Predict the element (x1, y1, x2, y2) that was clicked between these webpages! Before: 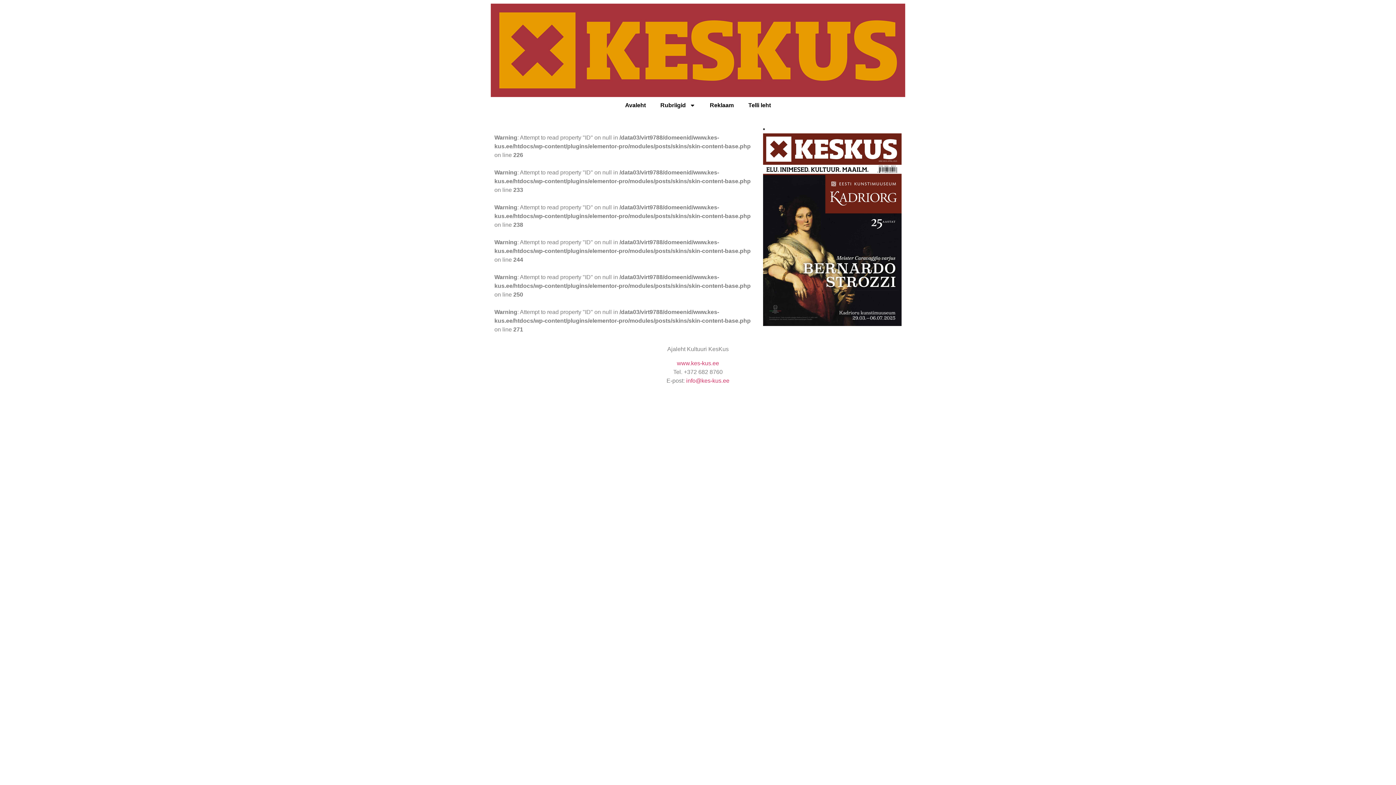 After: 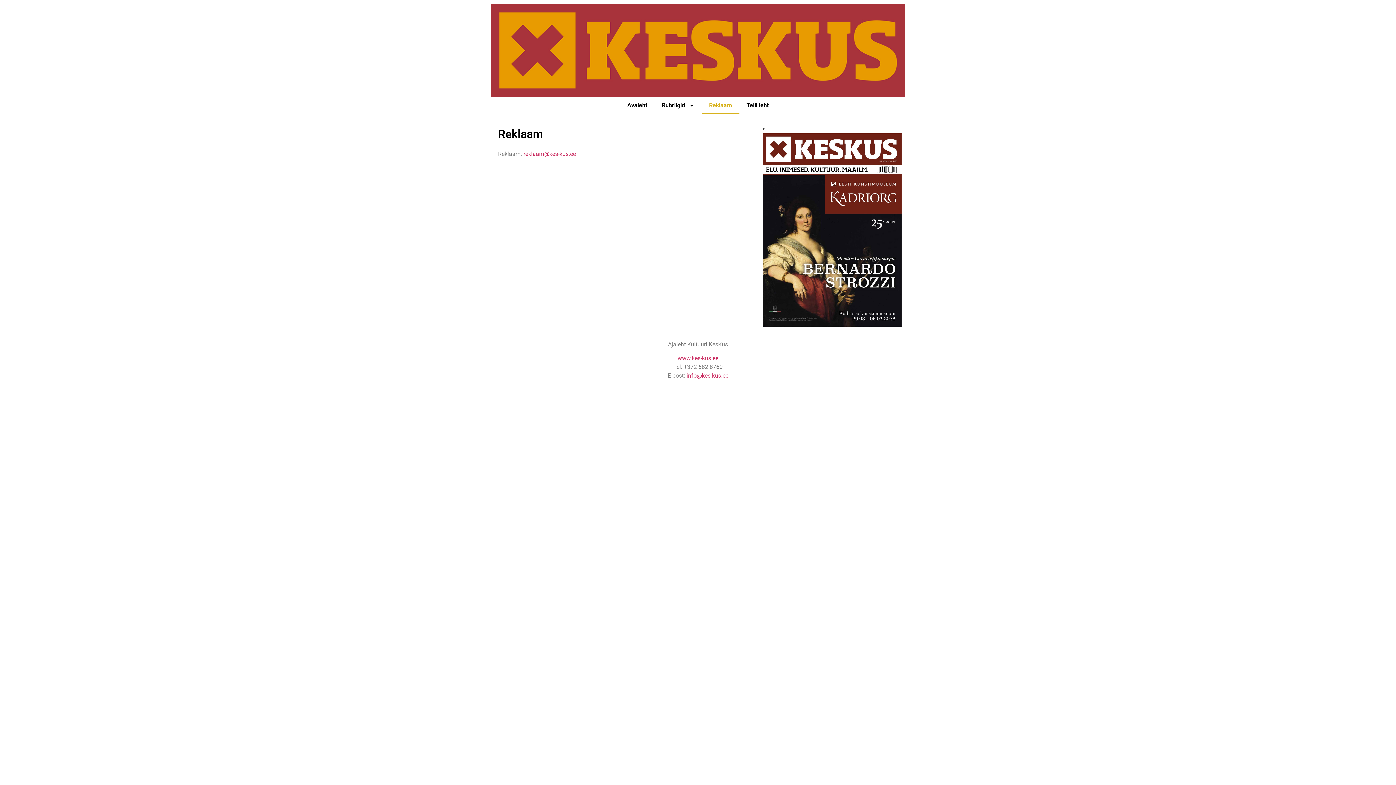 Action: bbox: (702, 97, 741, 113) label: Reklaam